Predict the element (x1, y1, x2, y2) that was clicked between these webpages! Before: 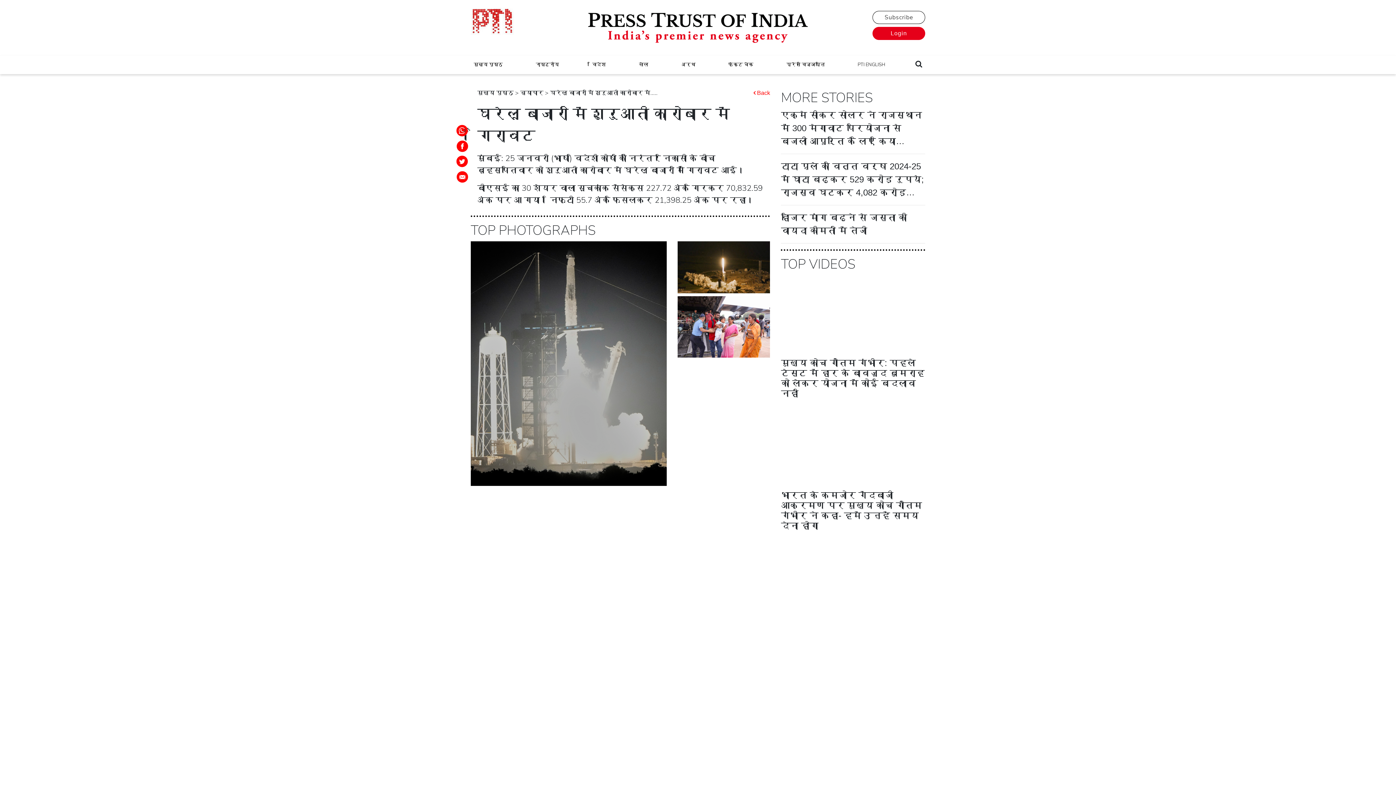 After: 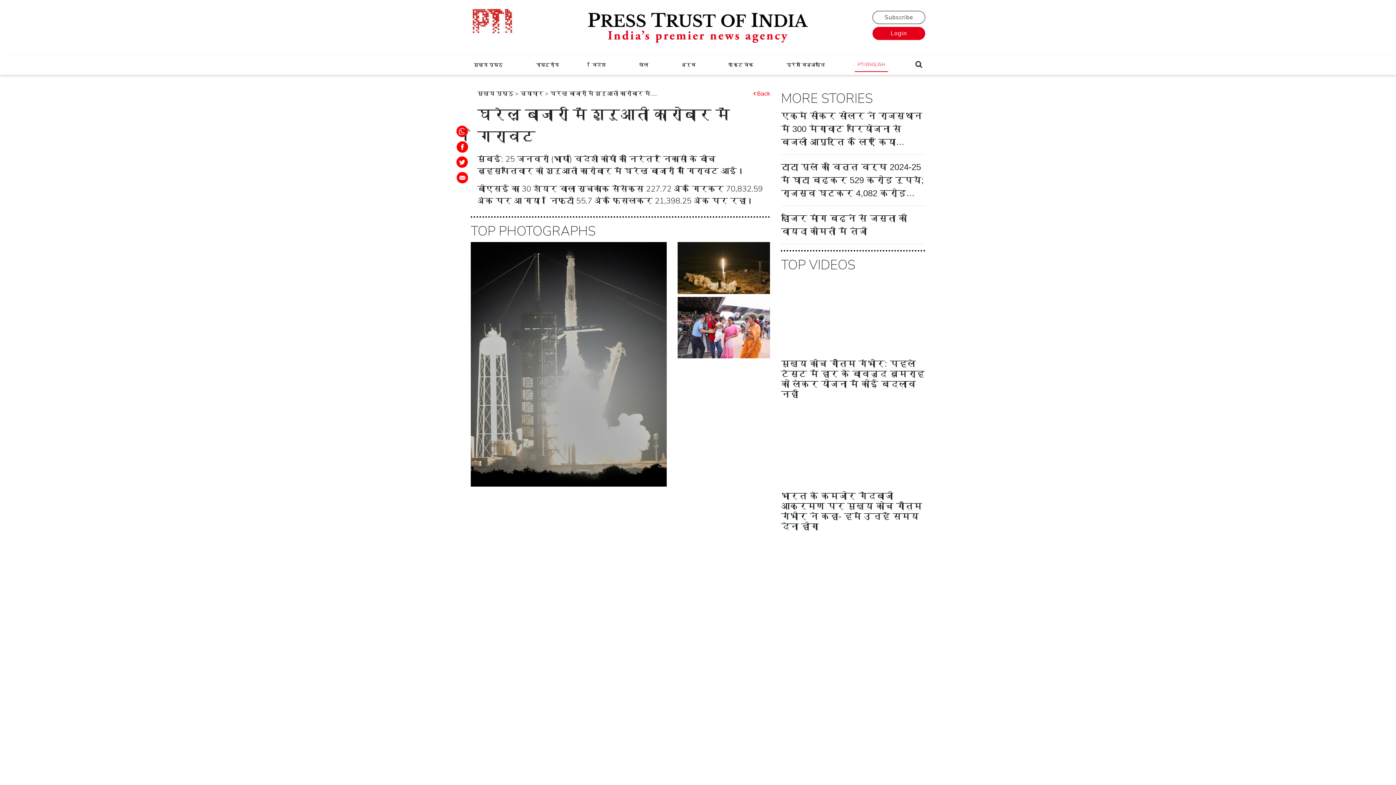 Action: label: PTI ENGLISH bbox: (854, 58, 888, 71)